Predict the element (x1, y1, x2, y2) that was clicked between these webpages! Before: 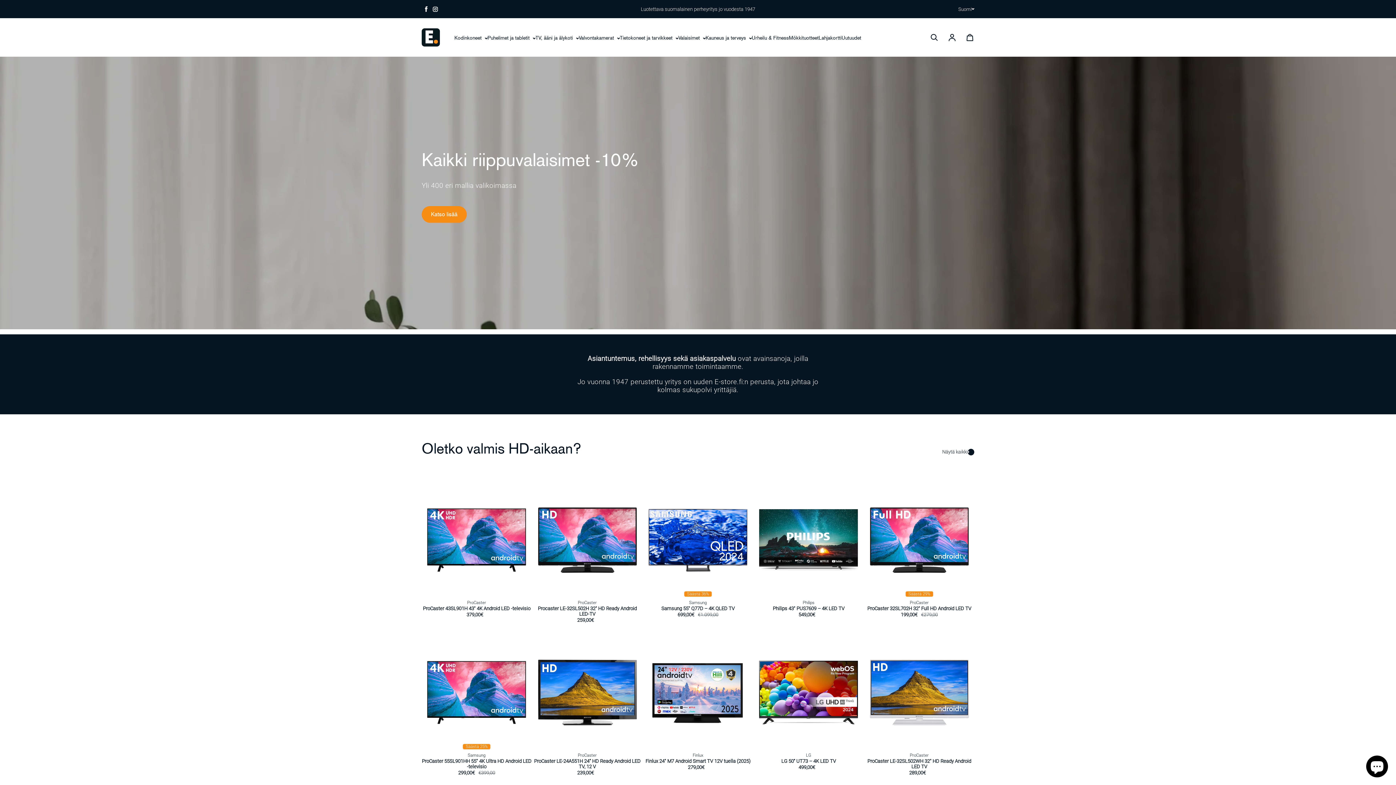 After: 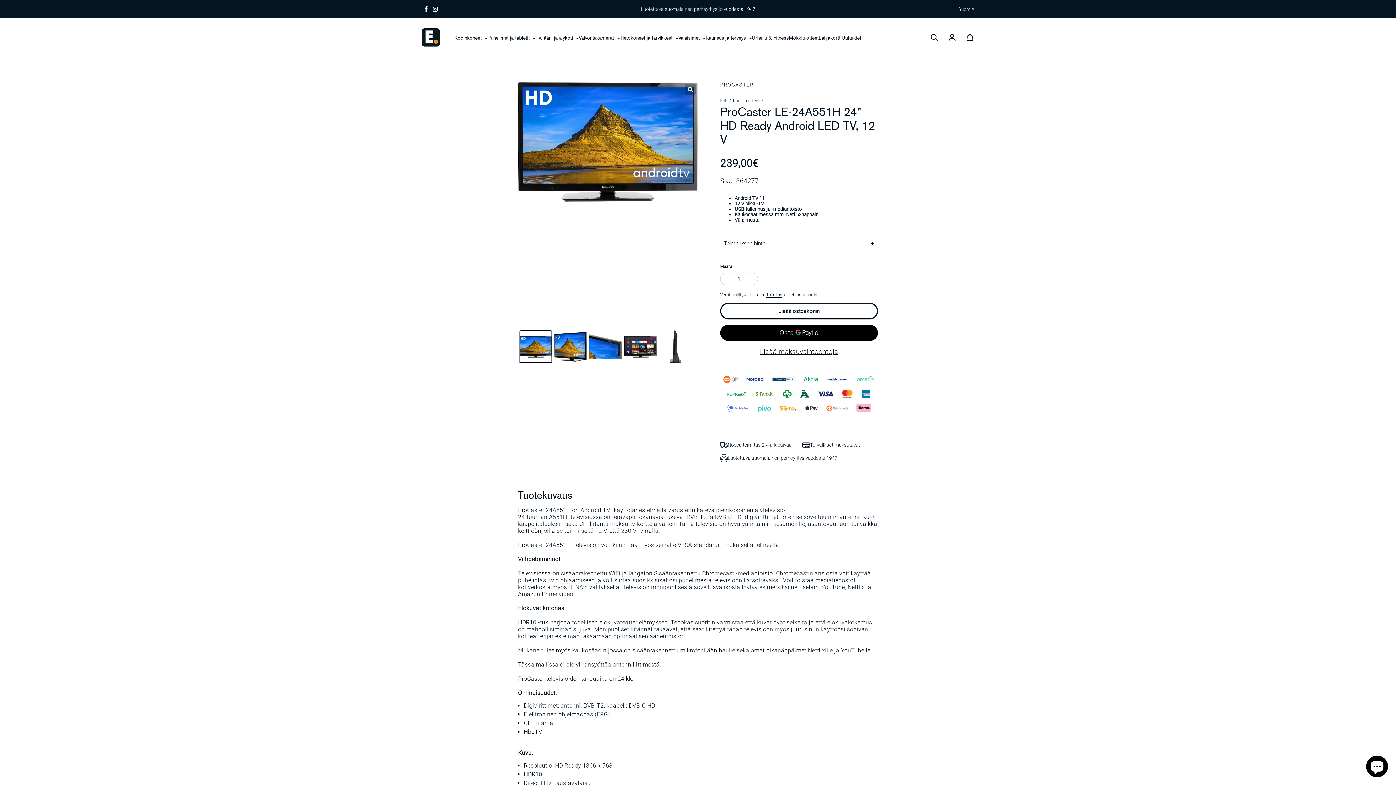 Action: label: ProCaster LE-24A551H 24” HD Ready Android LED TV, 12 V bbox: (532, 758, 642, 769)